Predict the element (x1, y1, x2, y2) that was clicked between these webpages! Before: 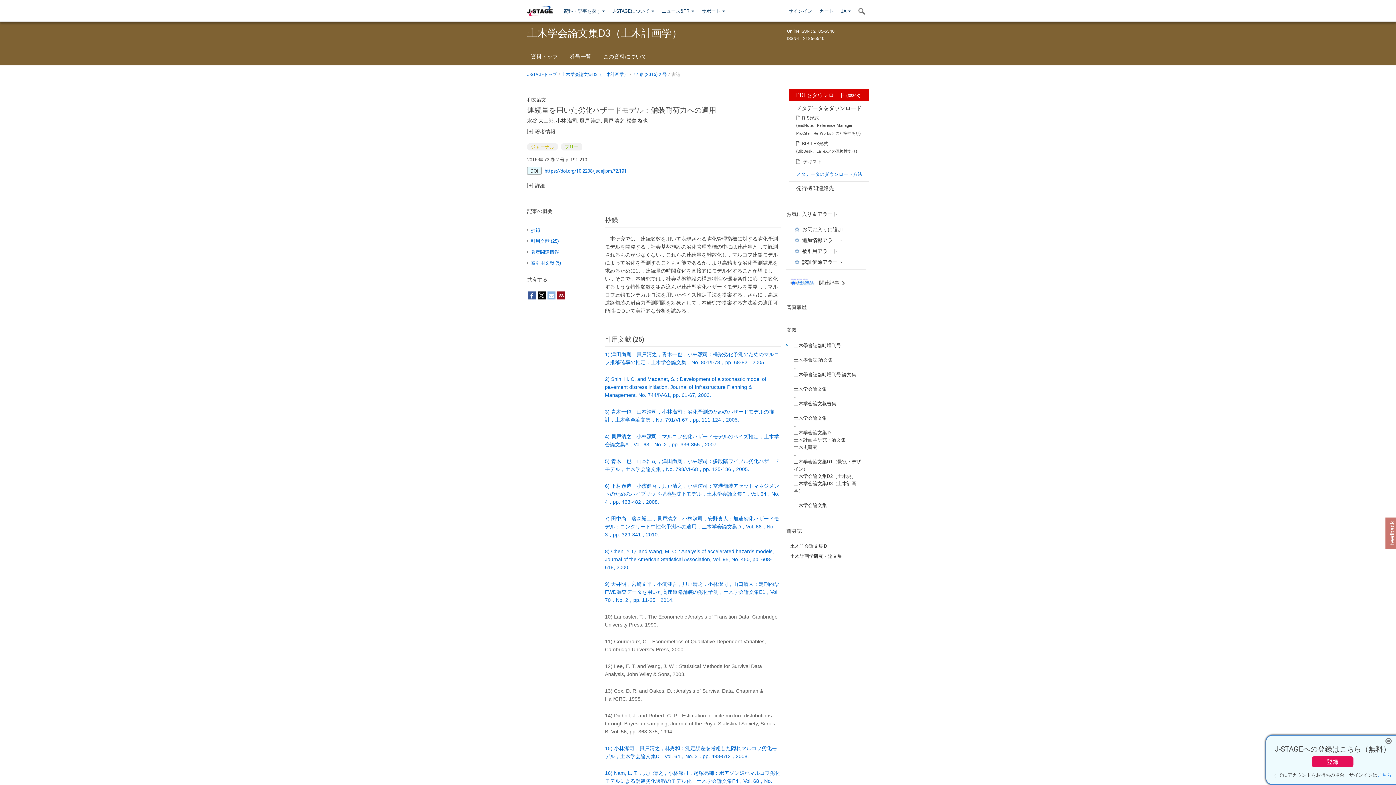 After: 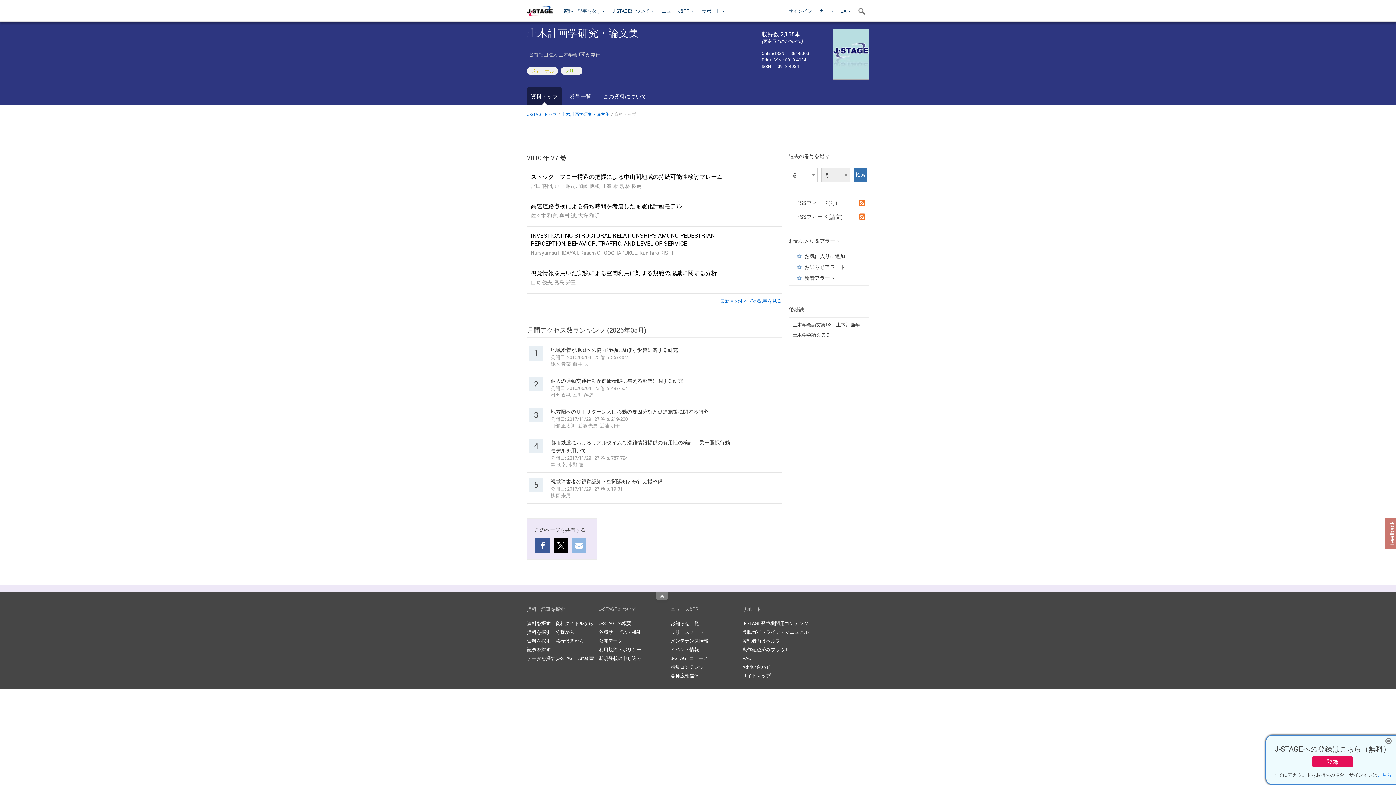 Action: label: 土木計画学研究・論文集 bbox: (790, 553, 842, 559)